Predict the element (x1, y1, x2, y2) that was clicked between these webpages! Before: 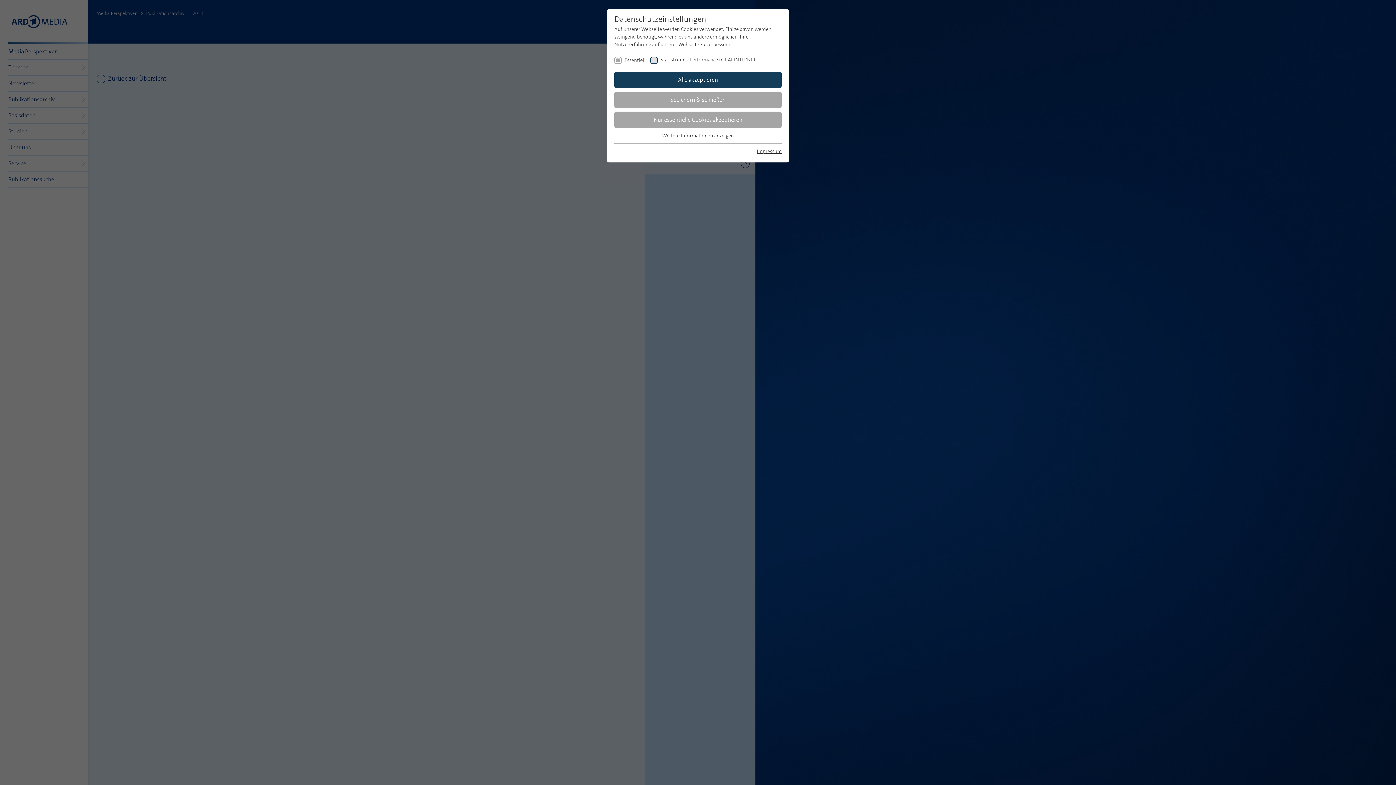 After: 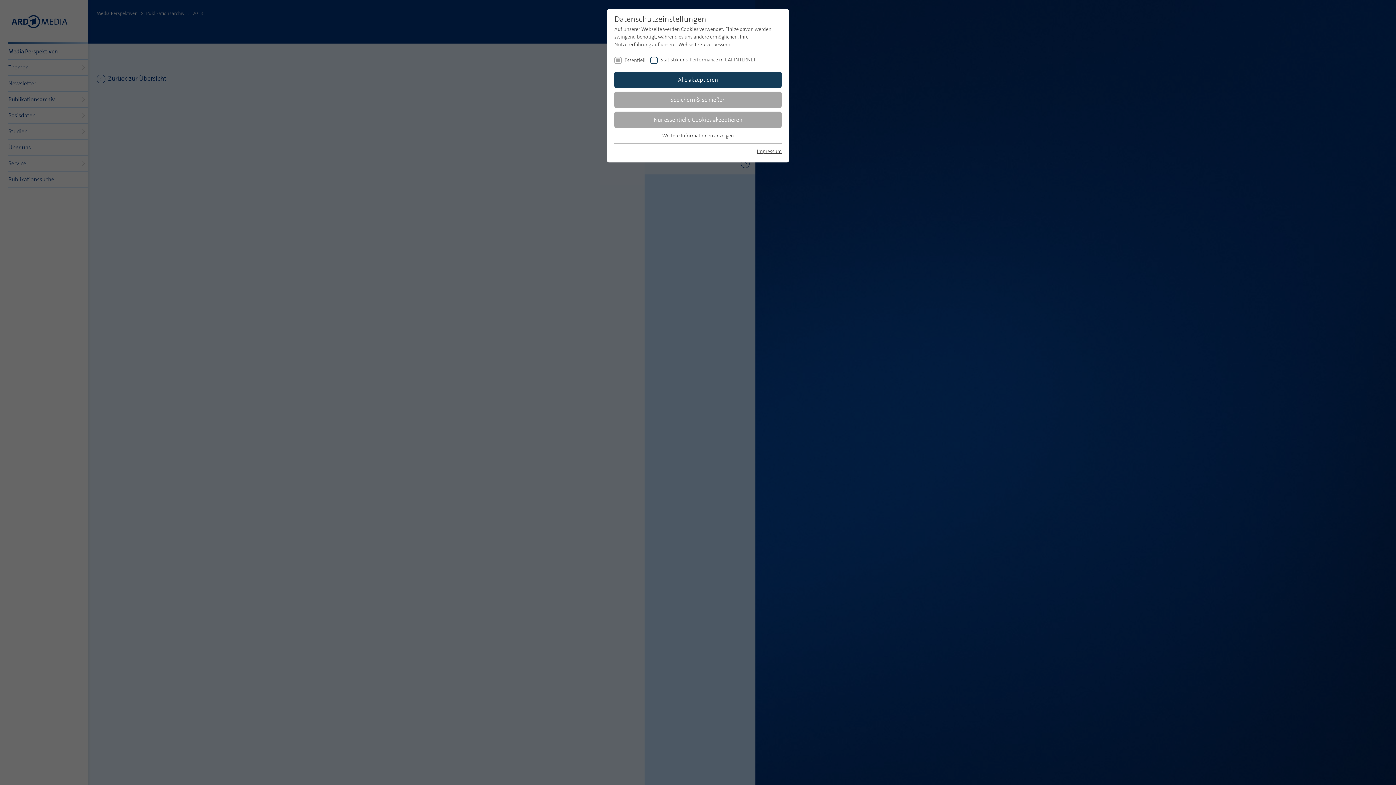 Action: label: Impressum bbox: (757, 147, 781, 154)